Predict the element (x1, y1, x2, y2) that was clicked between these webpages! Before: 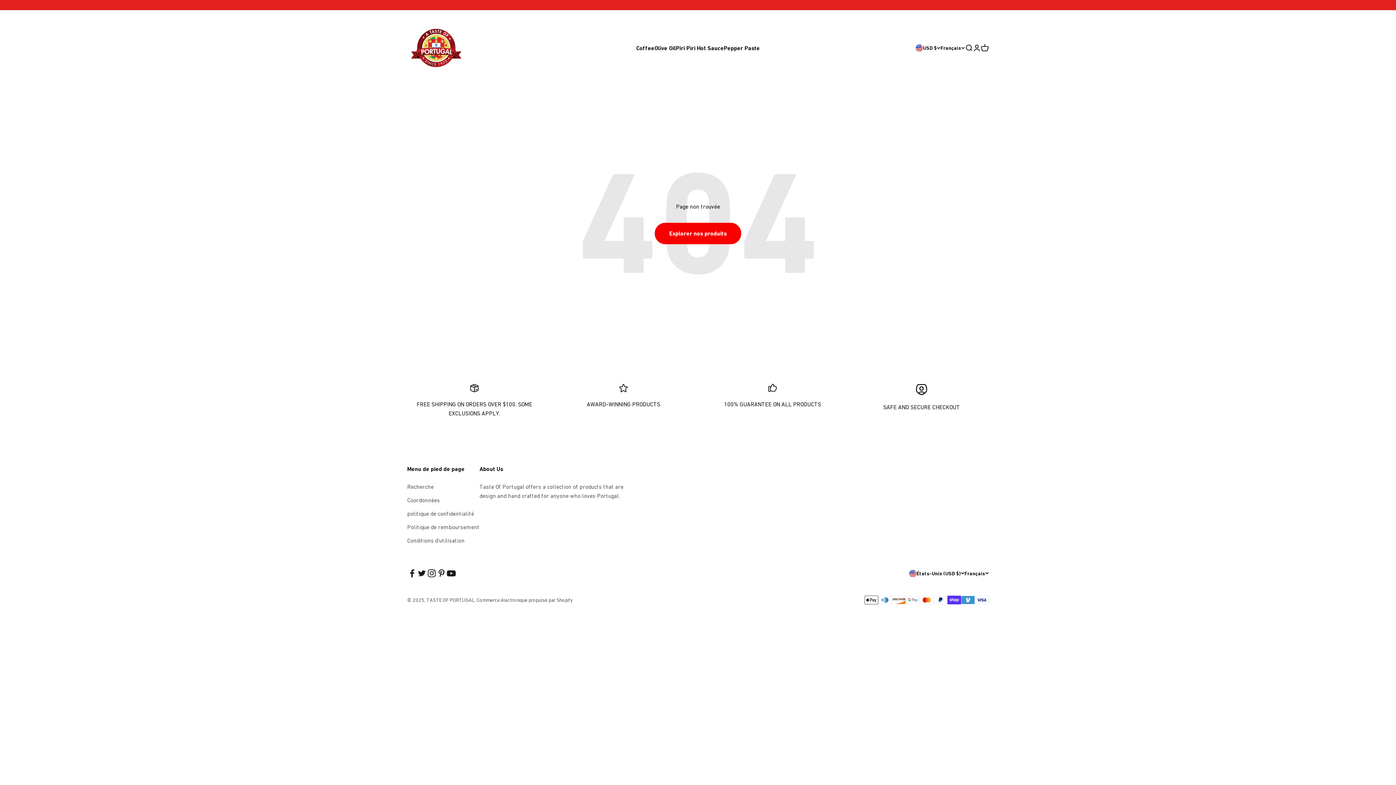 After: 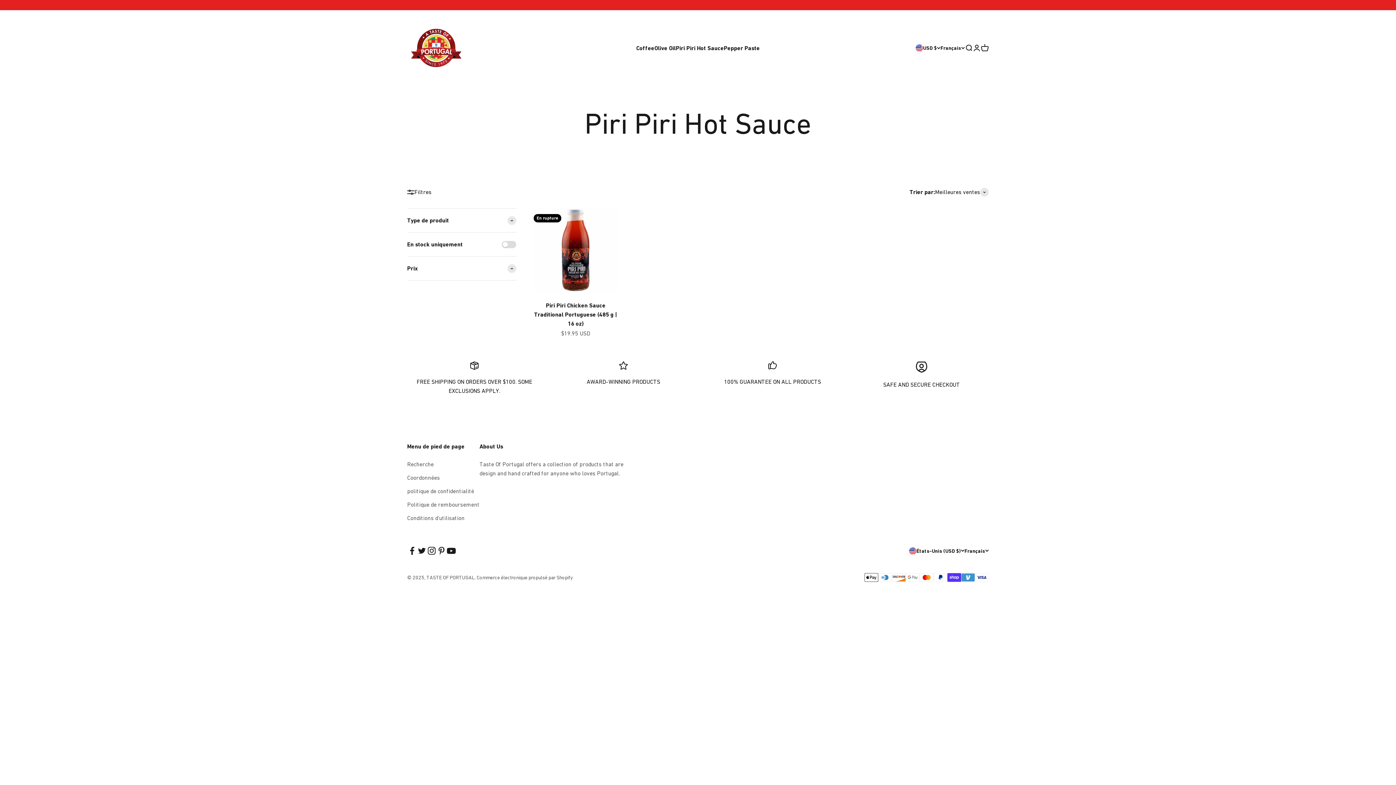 Action: label: Piri Piri Hot Sauce bbox: (676, 44, 724, 51)